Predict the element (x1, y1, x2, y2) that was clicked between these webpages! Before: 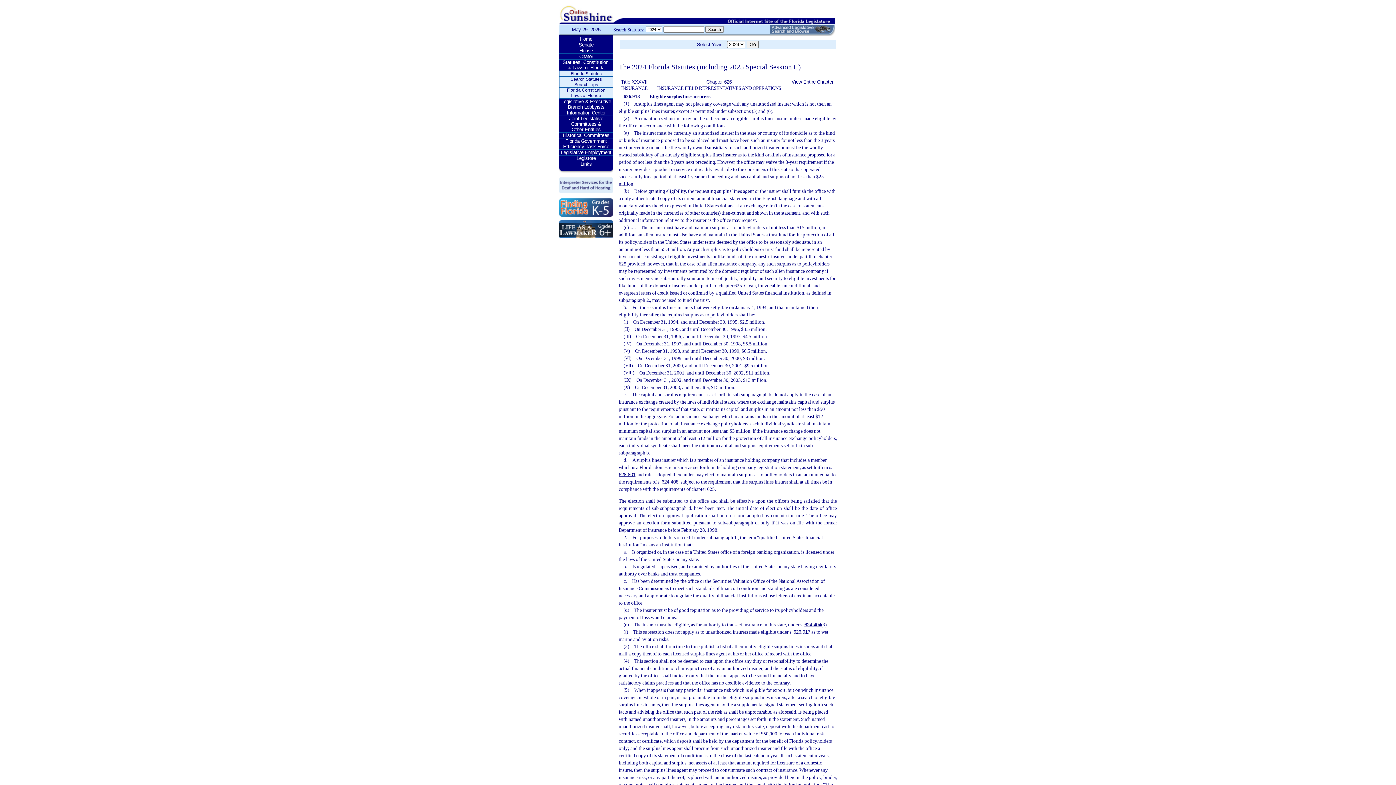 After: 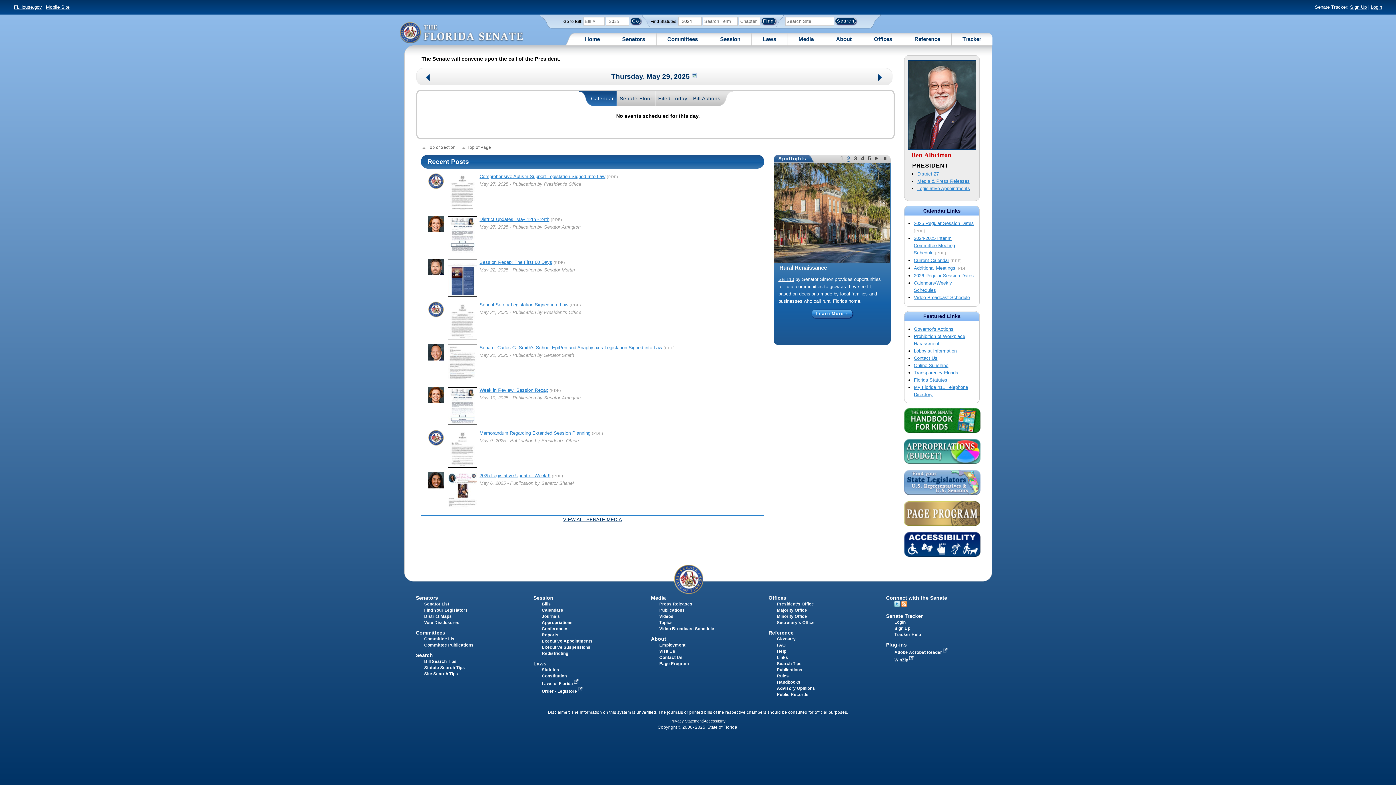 Action: label: Senate bbox: (559, 42, 613, 47)